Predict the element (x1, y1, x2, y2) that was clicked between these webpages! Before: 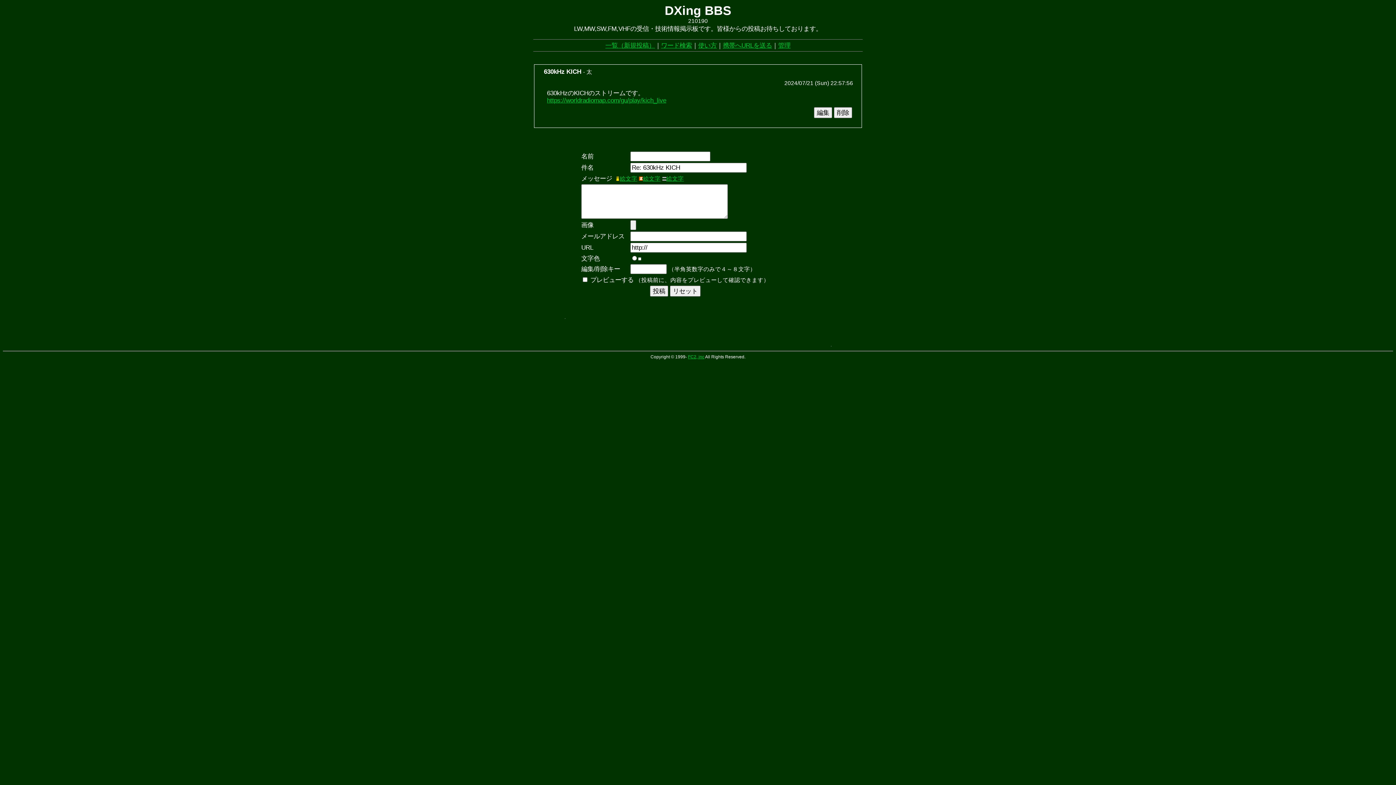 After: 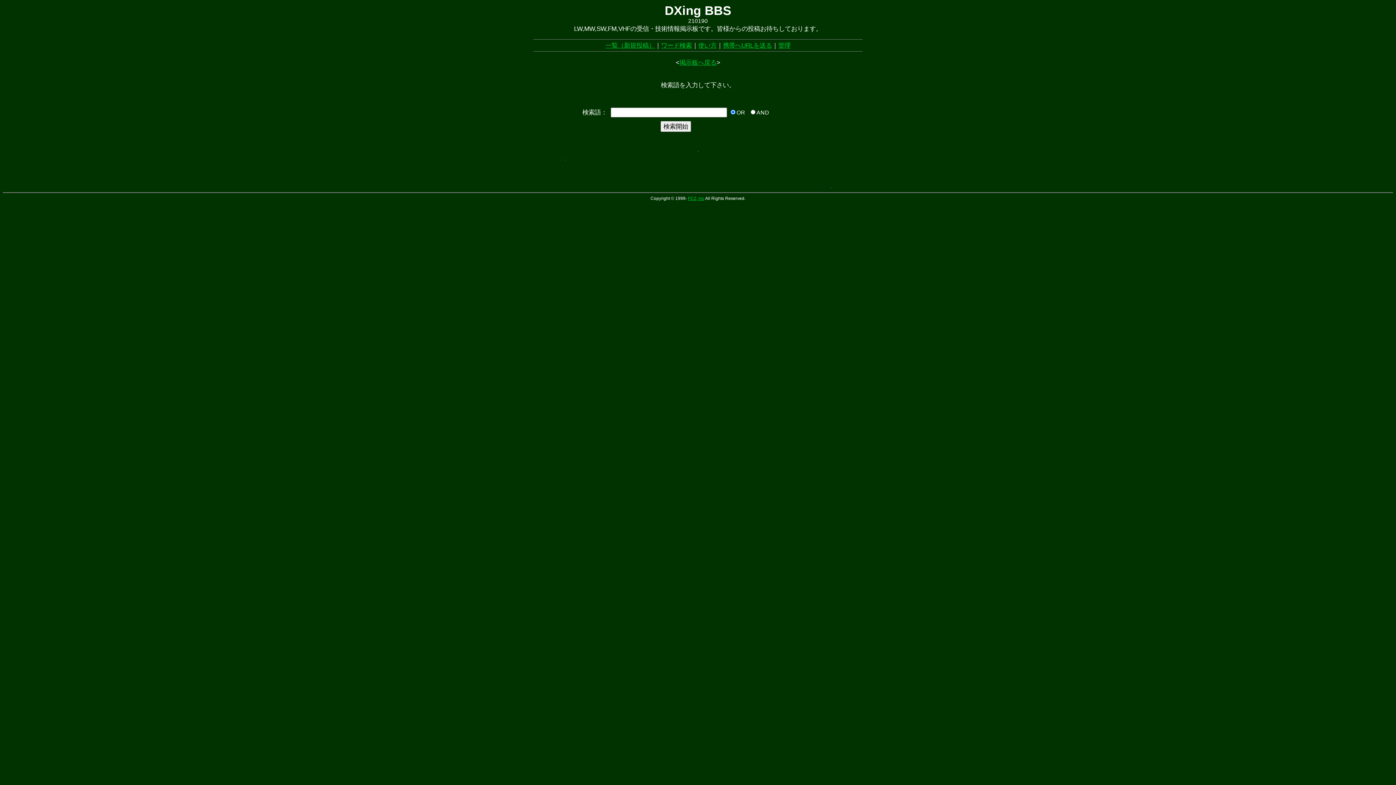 Action: bbox: (661, 41, 692, 49) label: ワード検索